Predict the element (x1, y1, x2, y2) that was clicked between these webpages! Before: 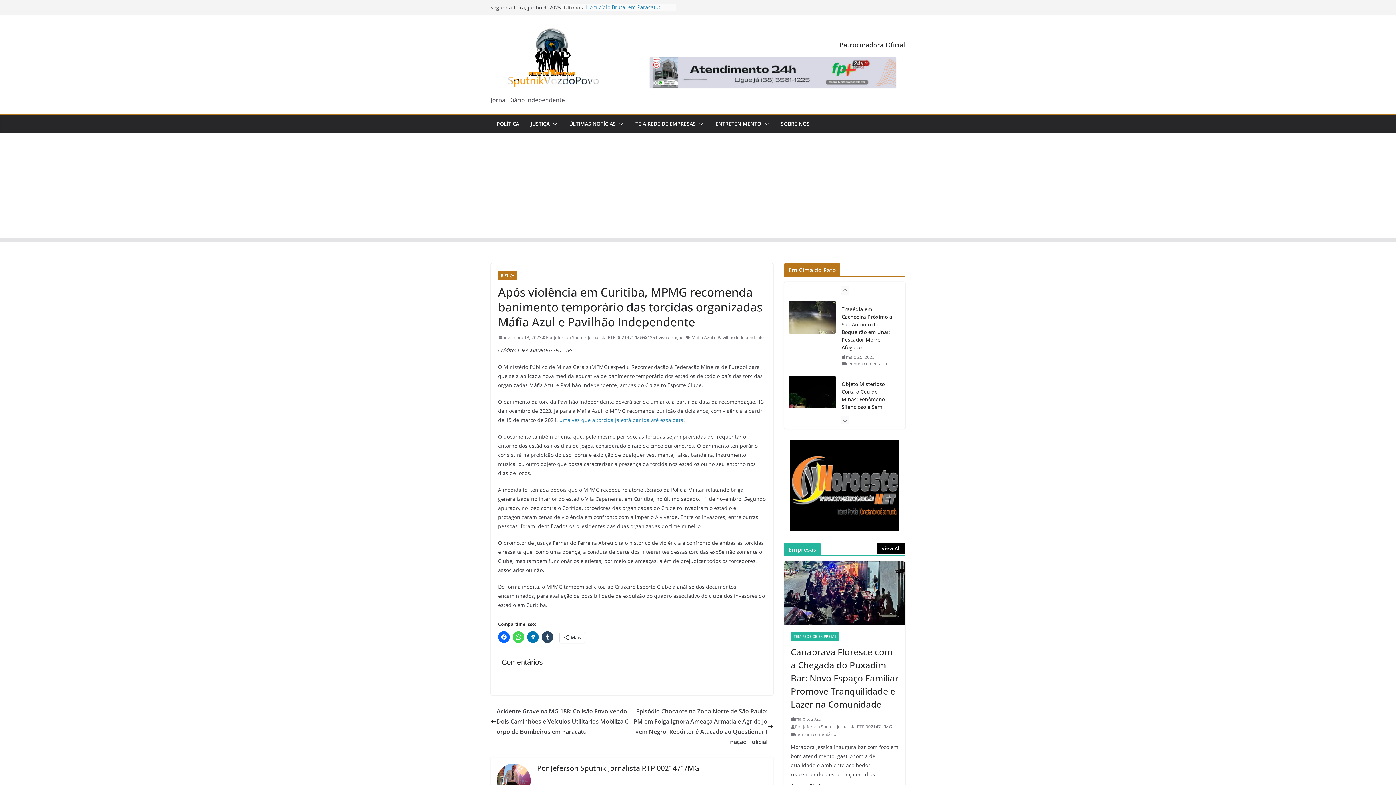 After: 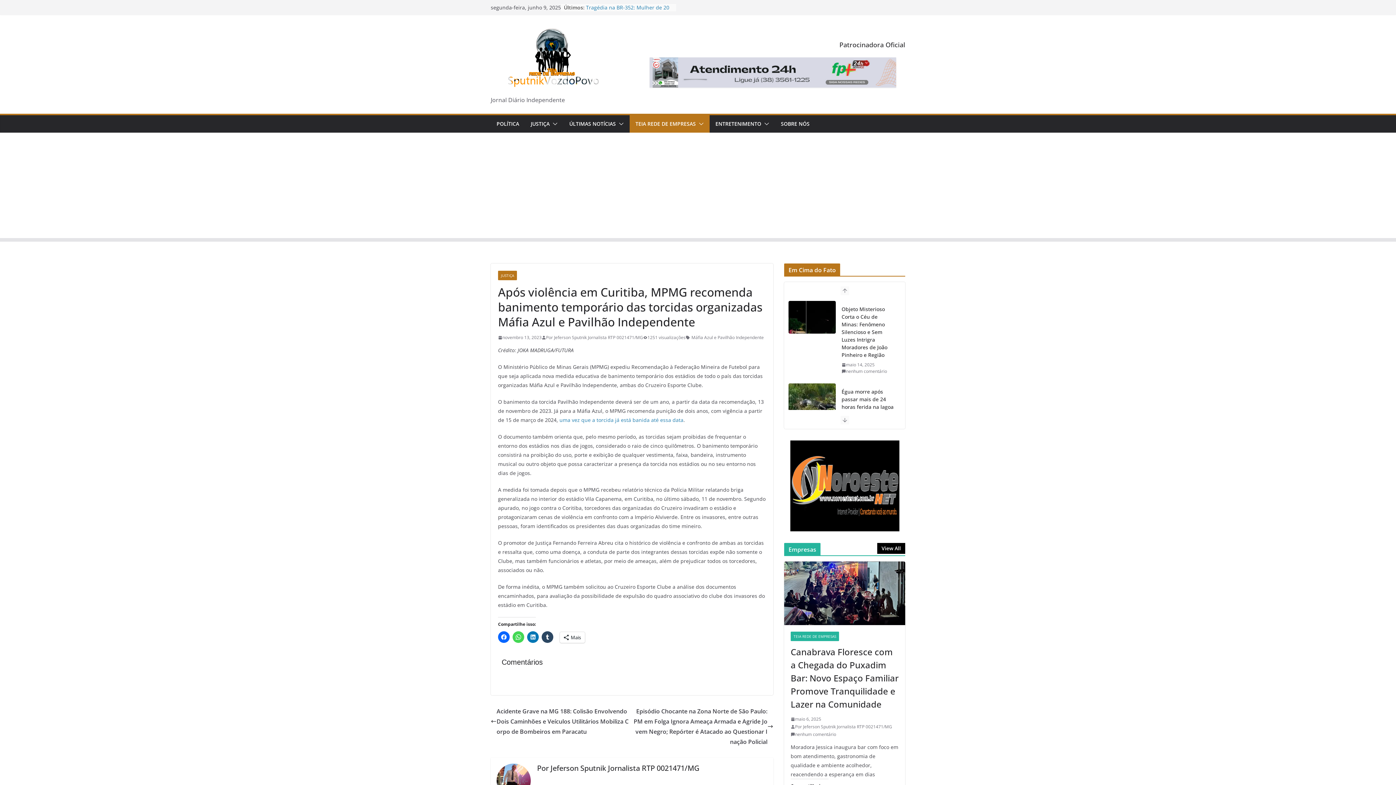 Action: bbox: (696, 118, 704, 129)